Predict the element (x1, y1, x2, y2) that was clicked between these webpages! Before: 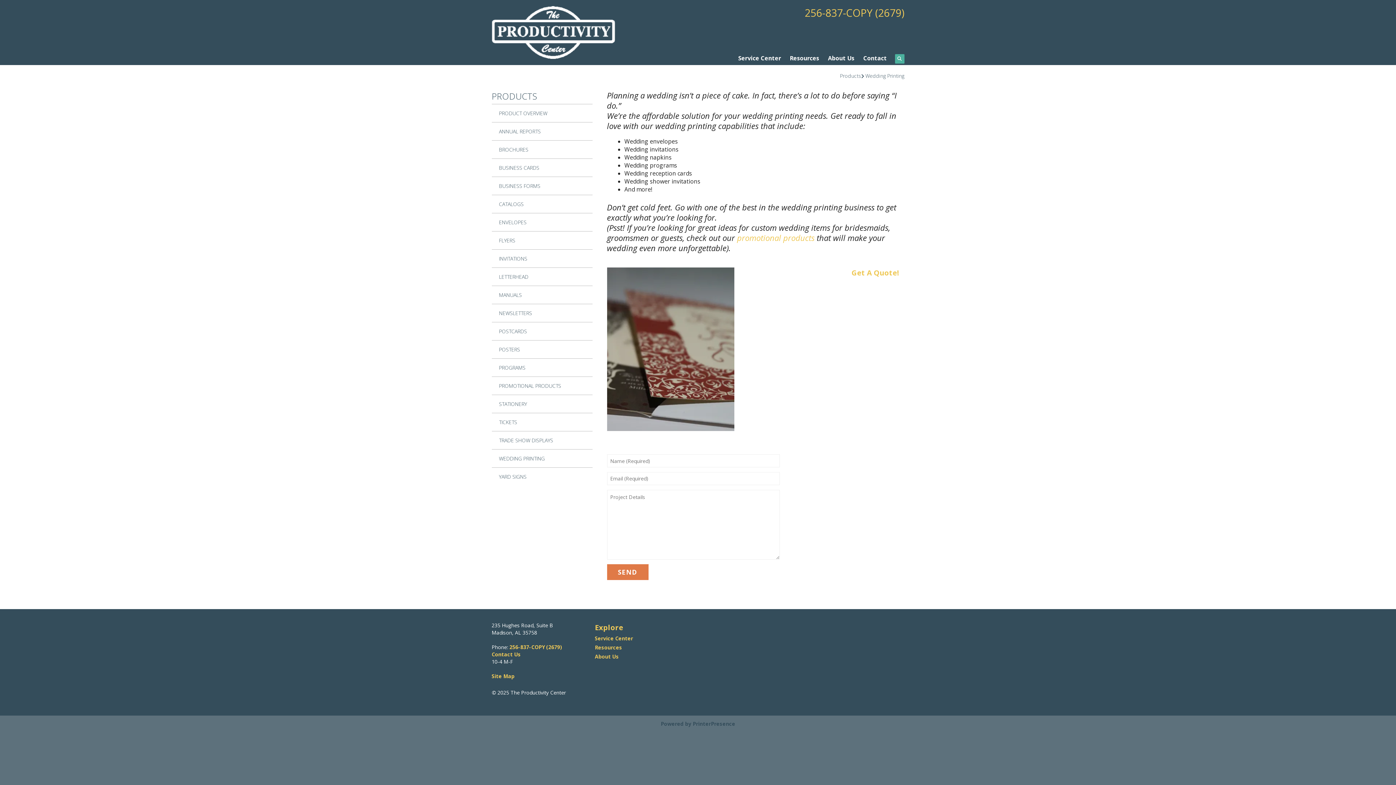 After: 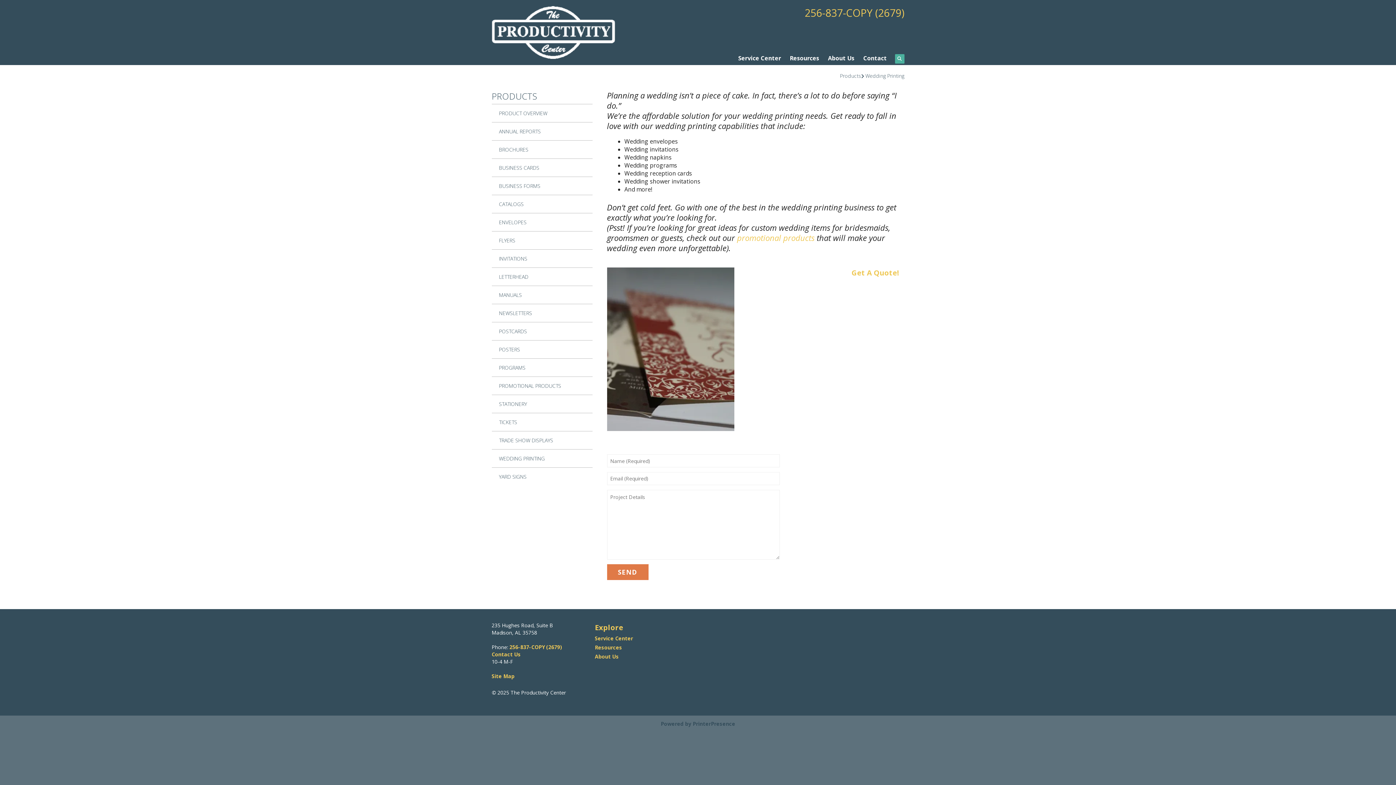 Action: label: WEDDING PRINTING bbox: (491, 449, 592, 468)